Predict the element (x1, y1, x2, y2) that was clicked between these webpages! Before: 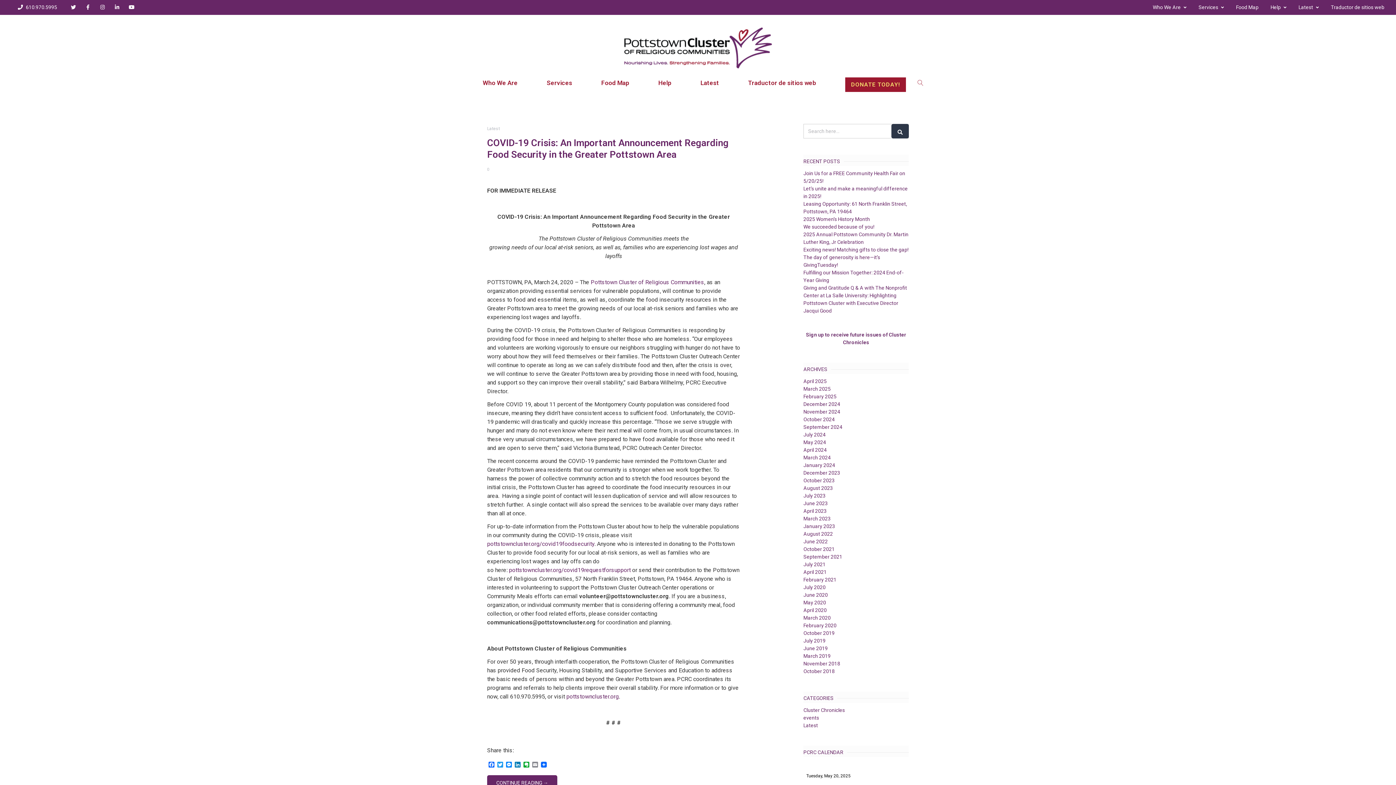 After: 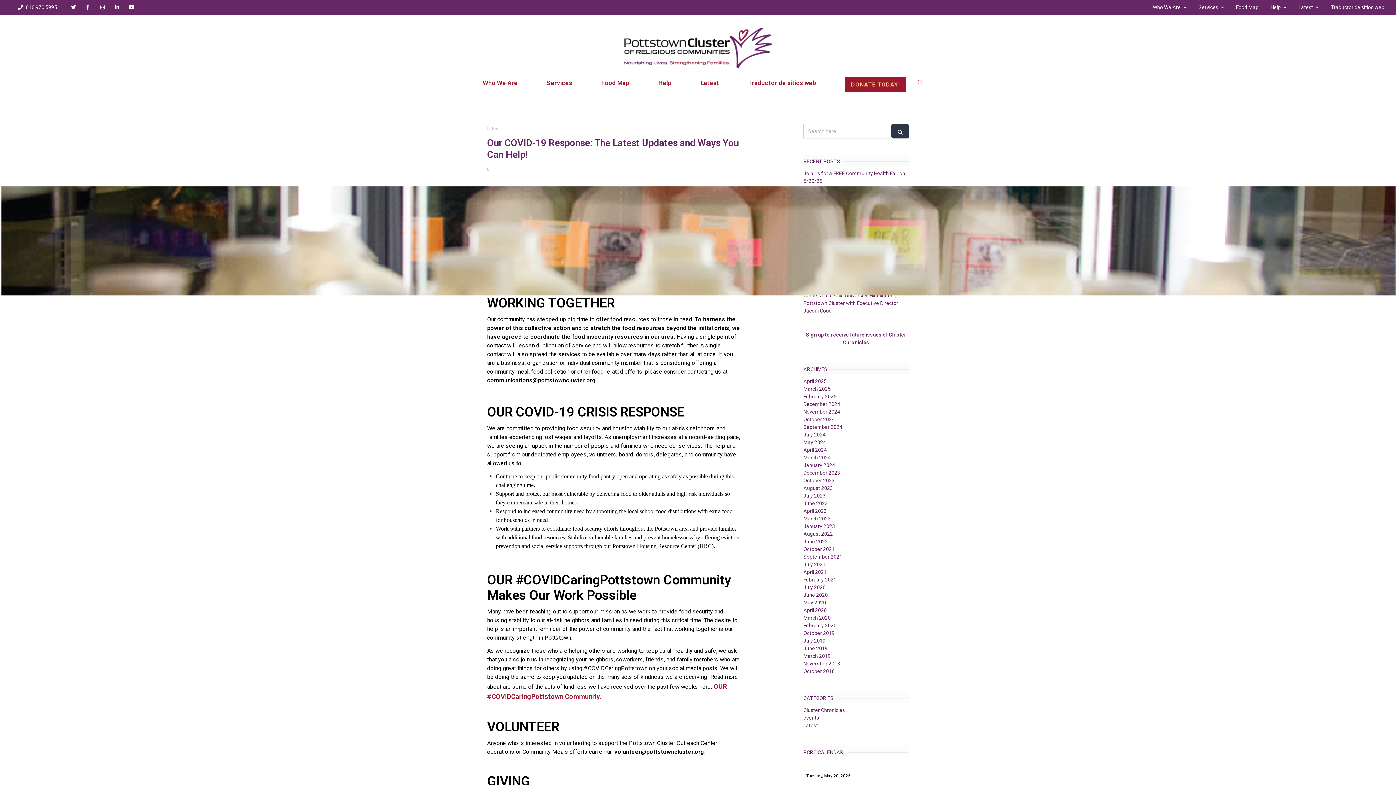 Action: bbox: (803, 600, 826, 605) label: May 2020